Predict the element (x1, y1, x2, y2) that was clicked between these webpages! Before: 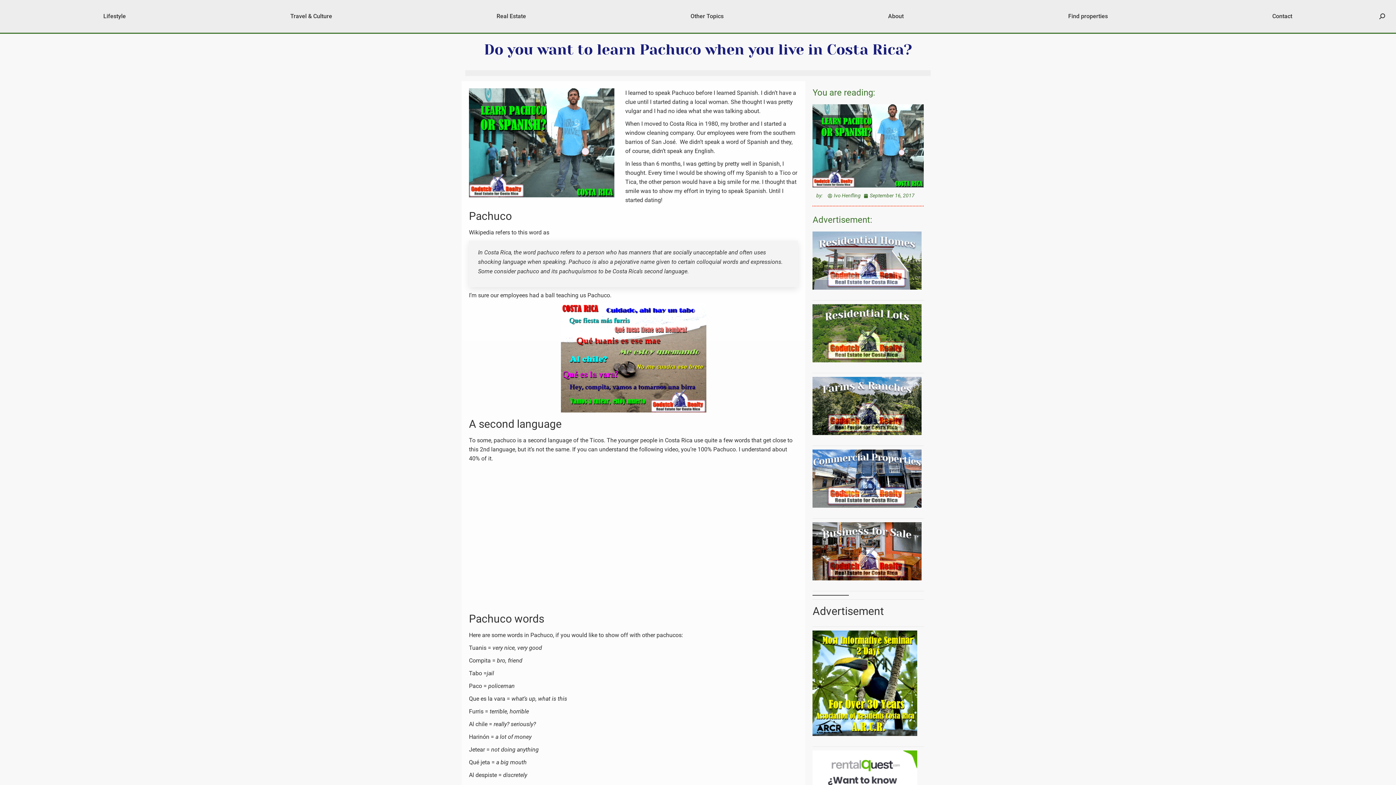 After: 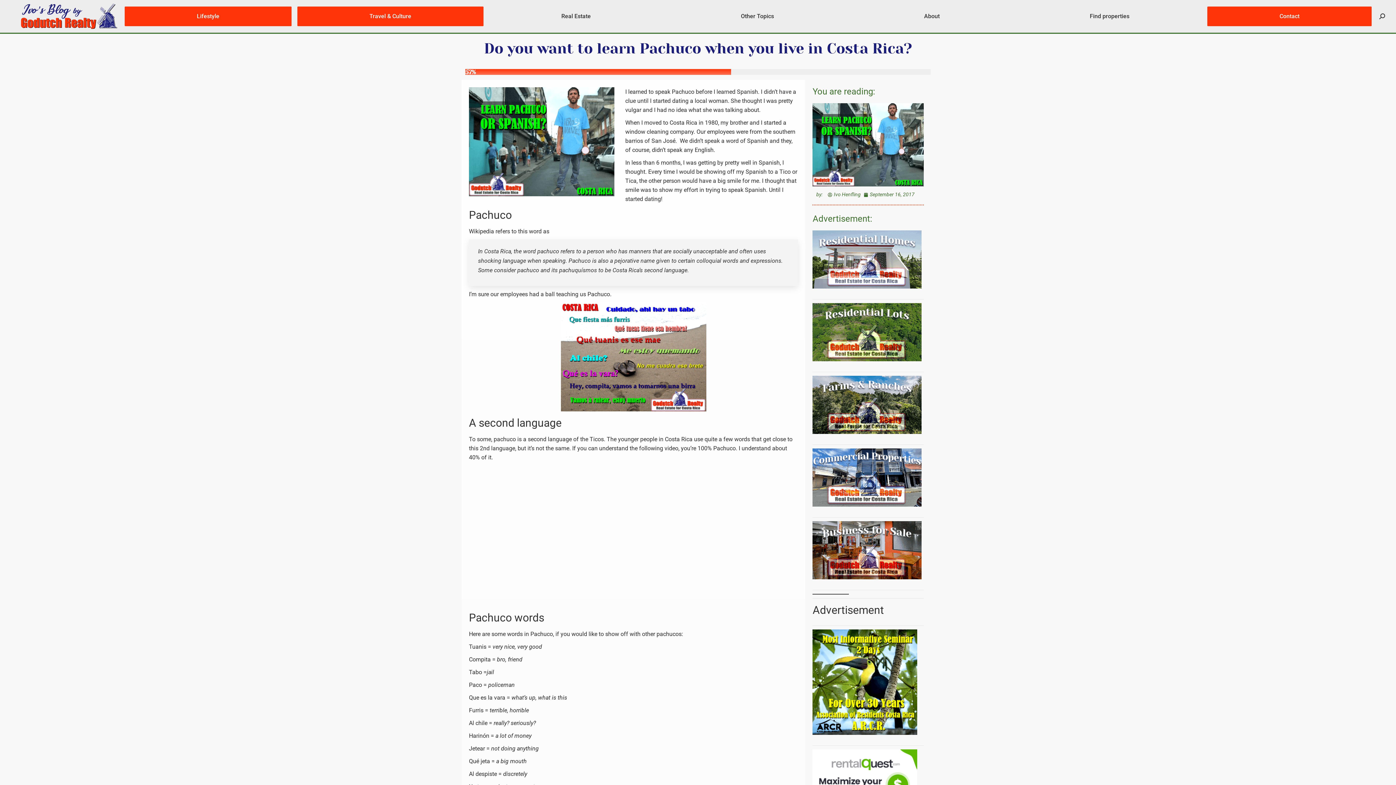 Action: bbox: (1193, 6, 1371, 26) label: Contact